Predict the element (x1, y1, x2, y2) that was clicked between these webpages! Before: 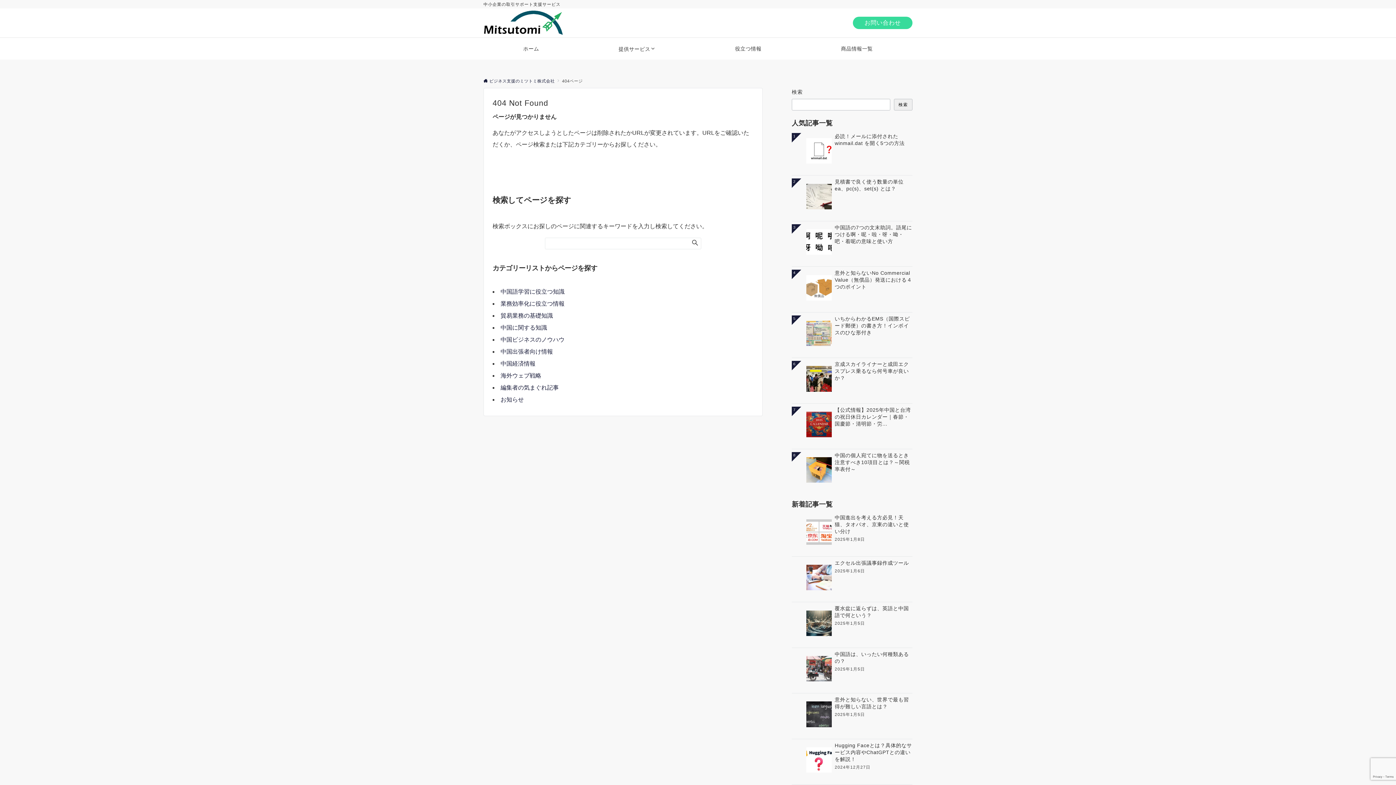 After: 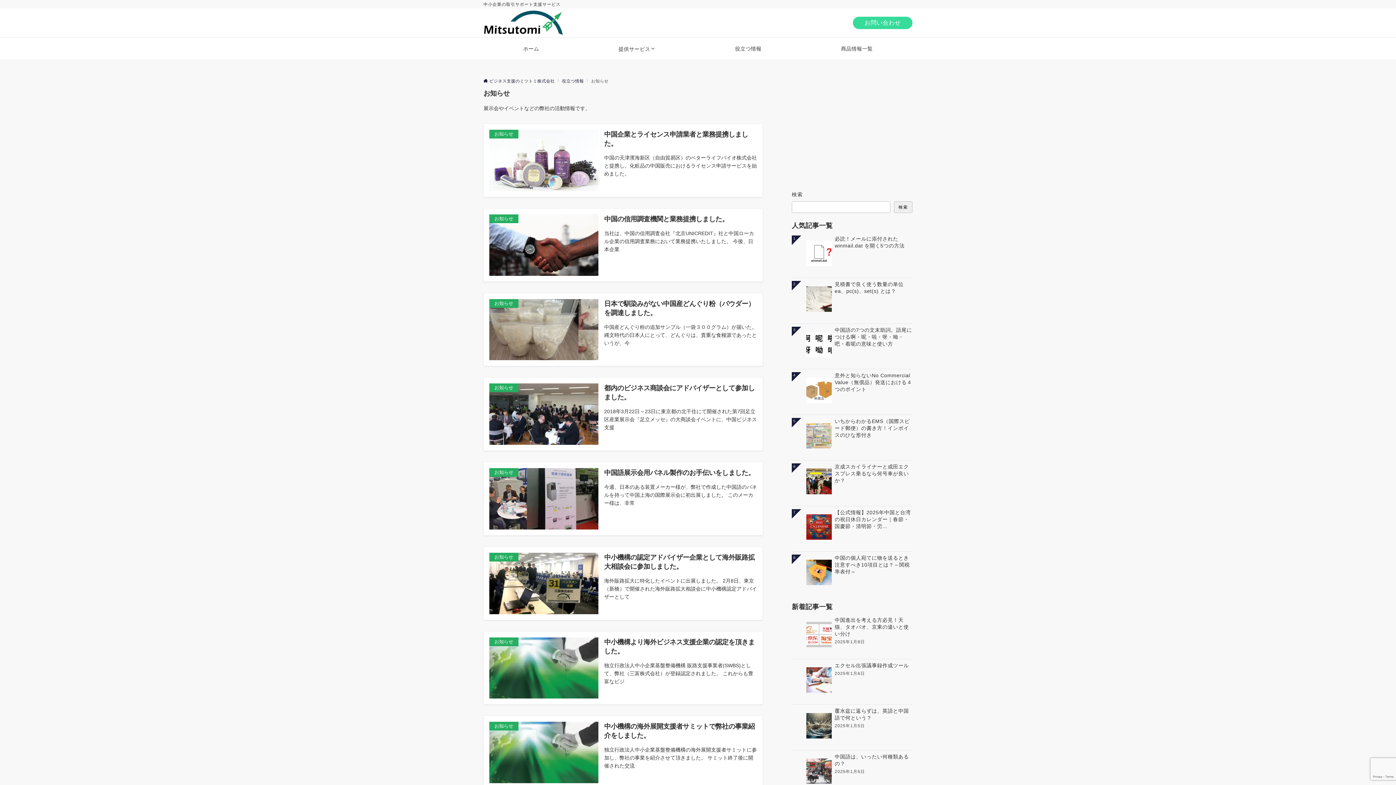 Action: label: お知らせ bbox: (500, 396, 524, 402)